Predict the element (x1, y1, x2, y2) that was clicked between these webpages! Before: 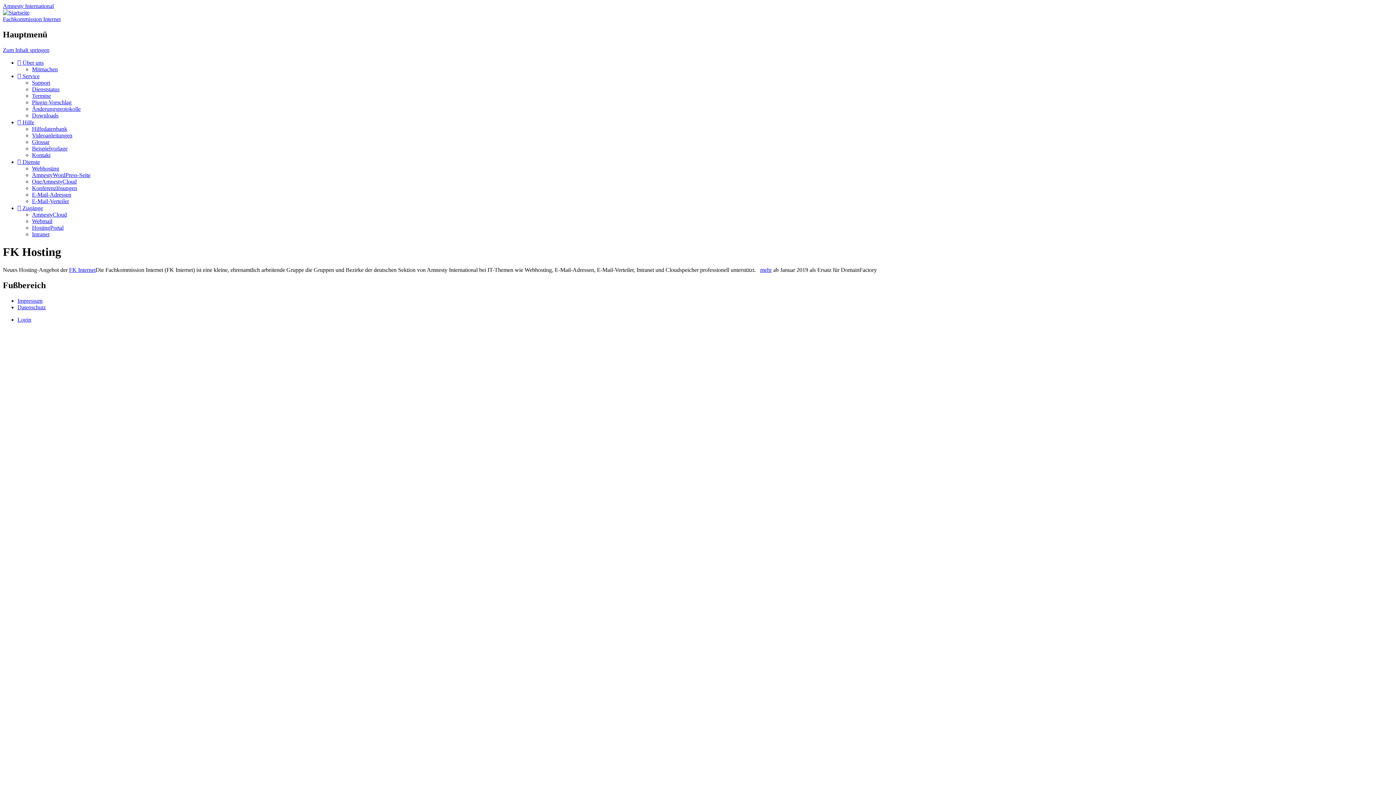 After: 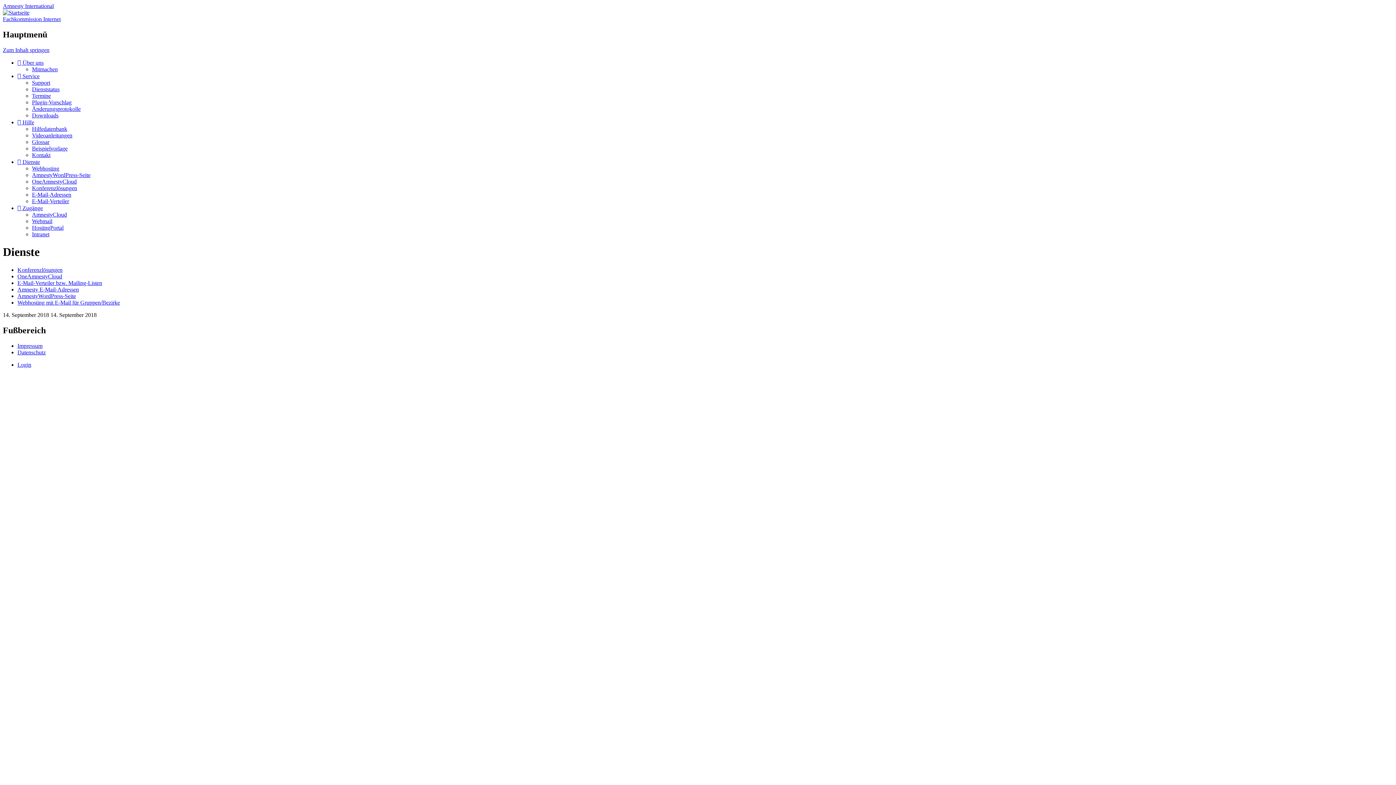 Action: label: Dienste bbox: (17, 158, 40, 165)